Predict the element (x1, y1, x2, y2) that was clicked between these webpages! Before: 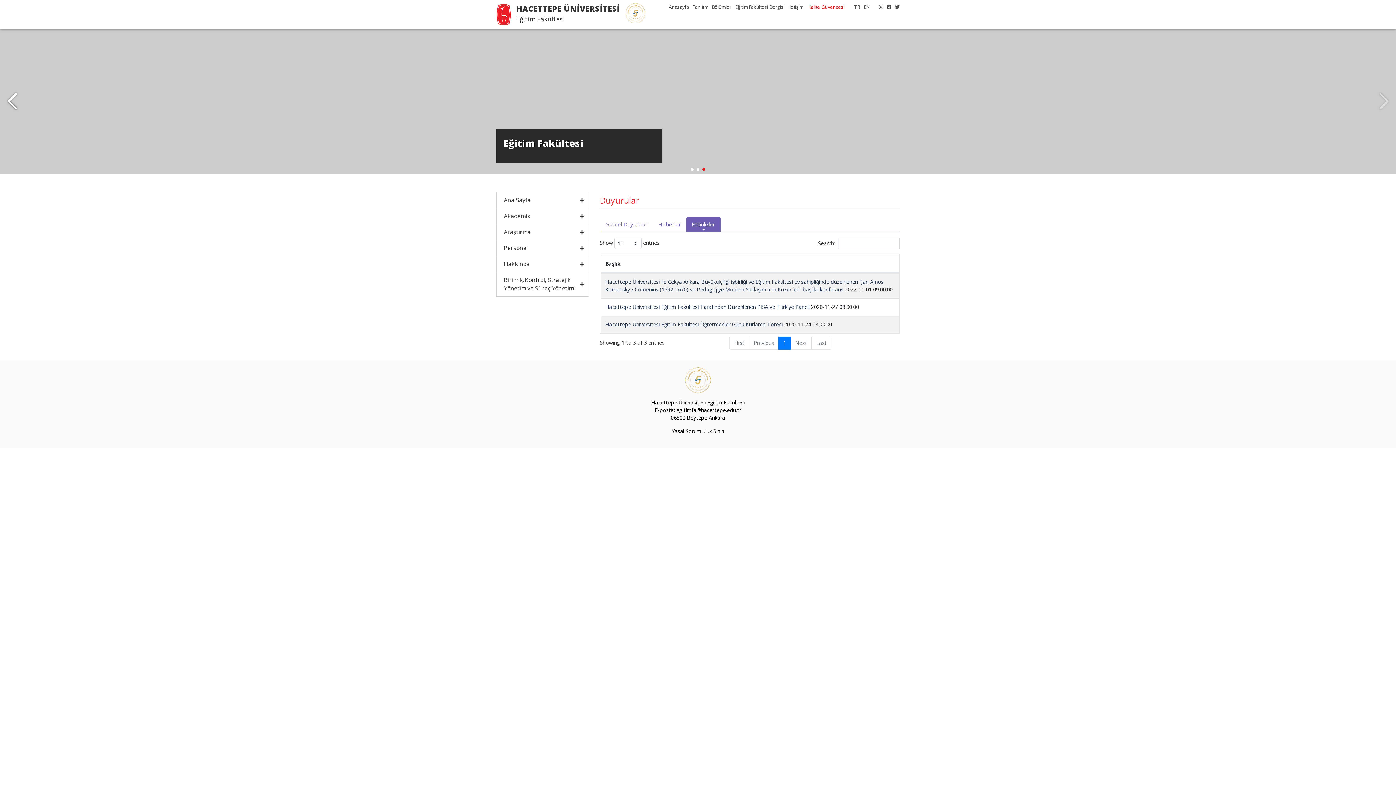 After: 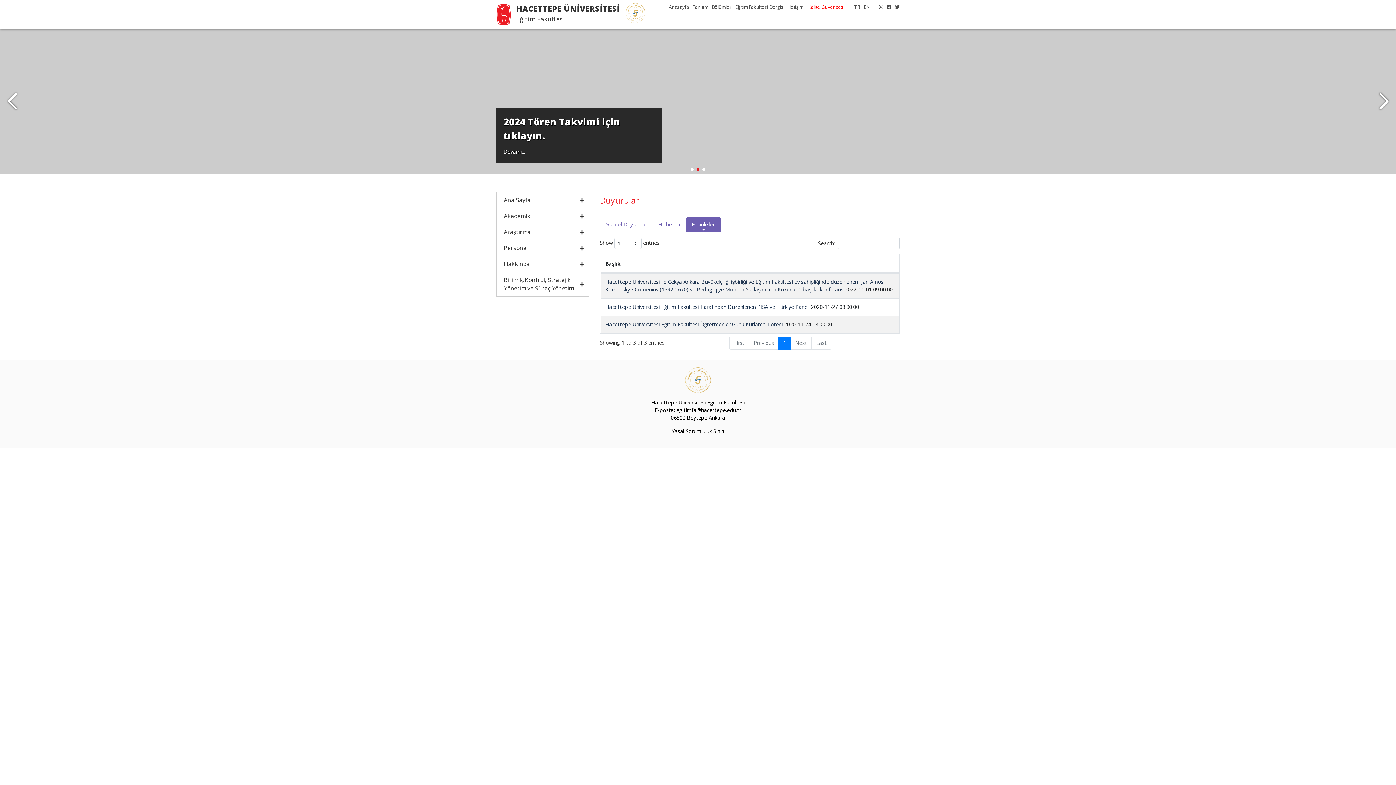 Action: bbox: (690, 168, 693, 170) label: Go to slide 1